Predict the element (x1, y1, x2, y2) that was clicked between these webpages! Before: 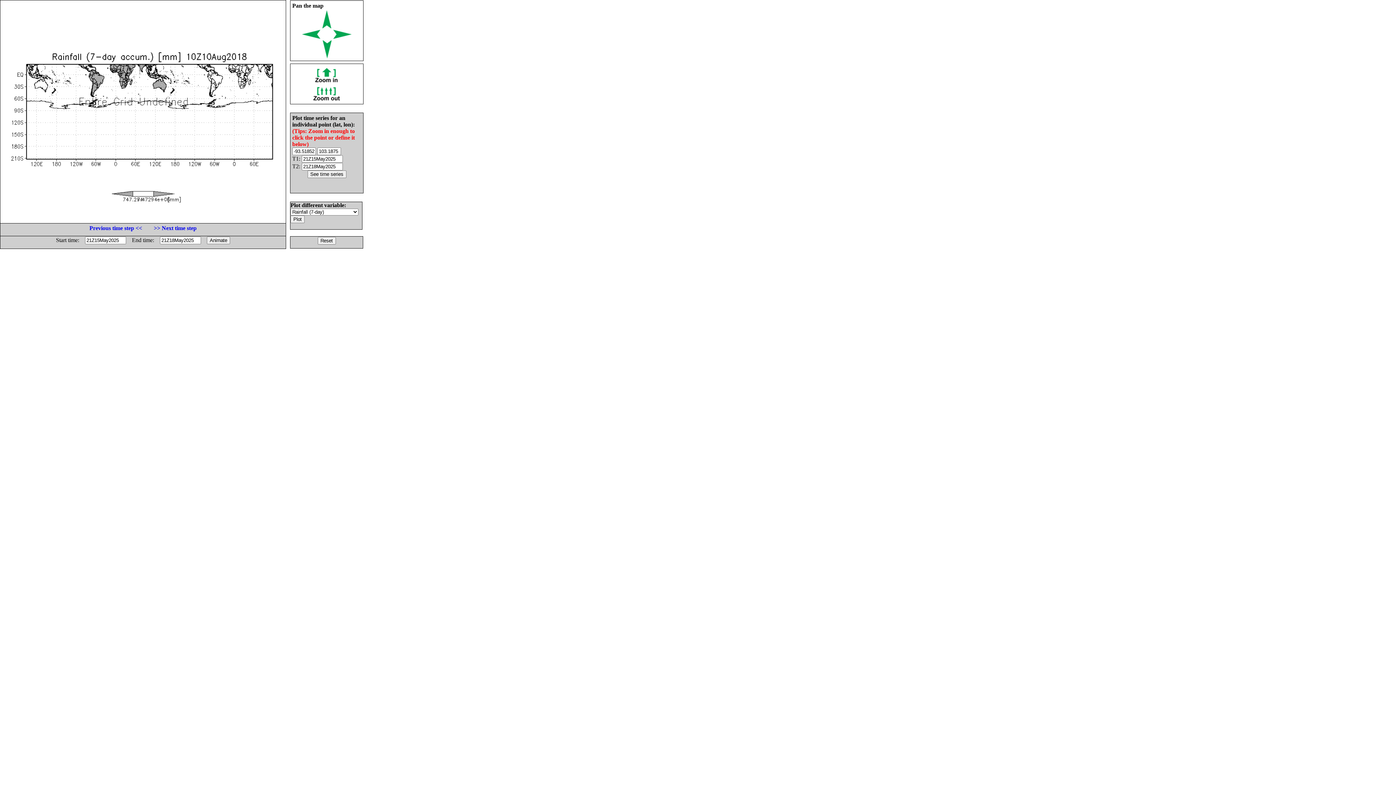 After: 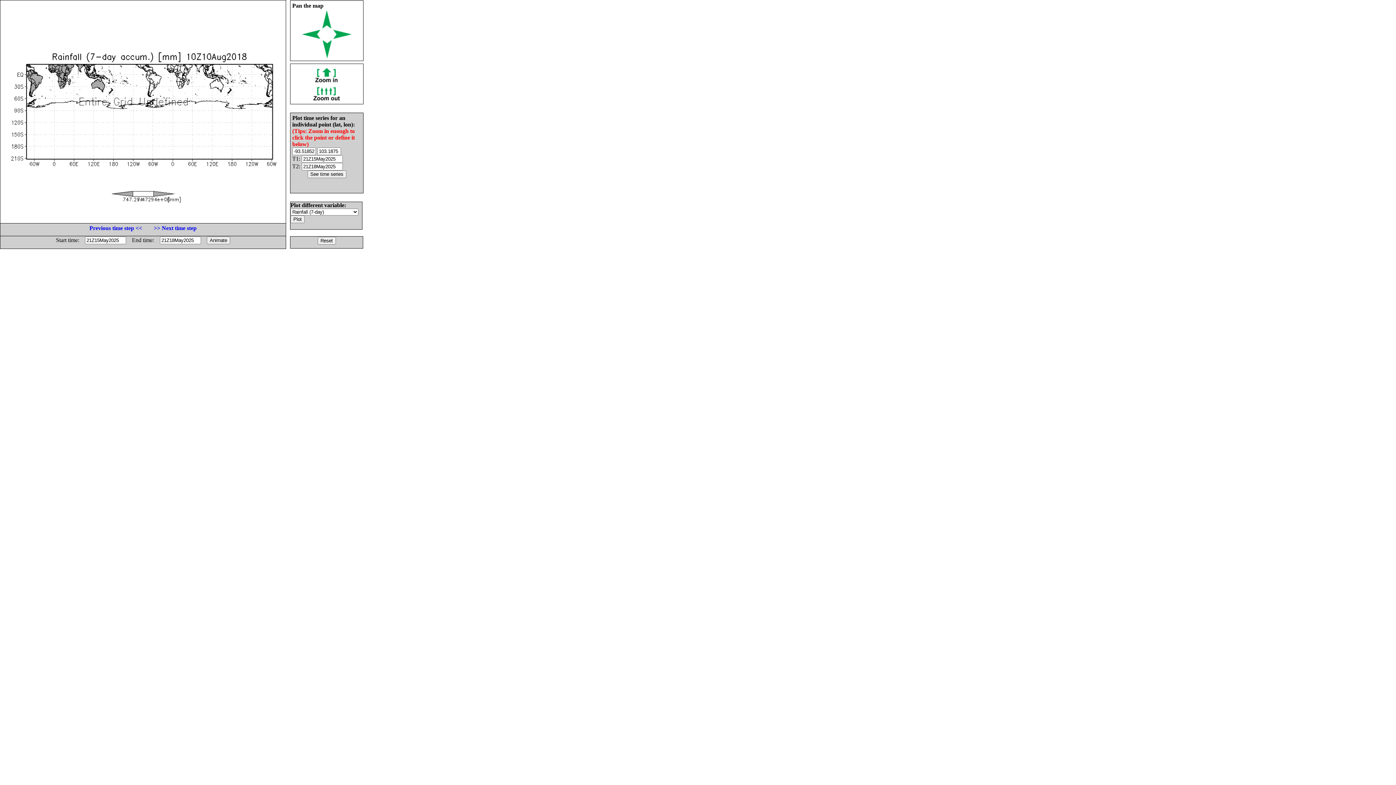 Action: bbox: (333, 33, 351, 40)